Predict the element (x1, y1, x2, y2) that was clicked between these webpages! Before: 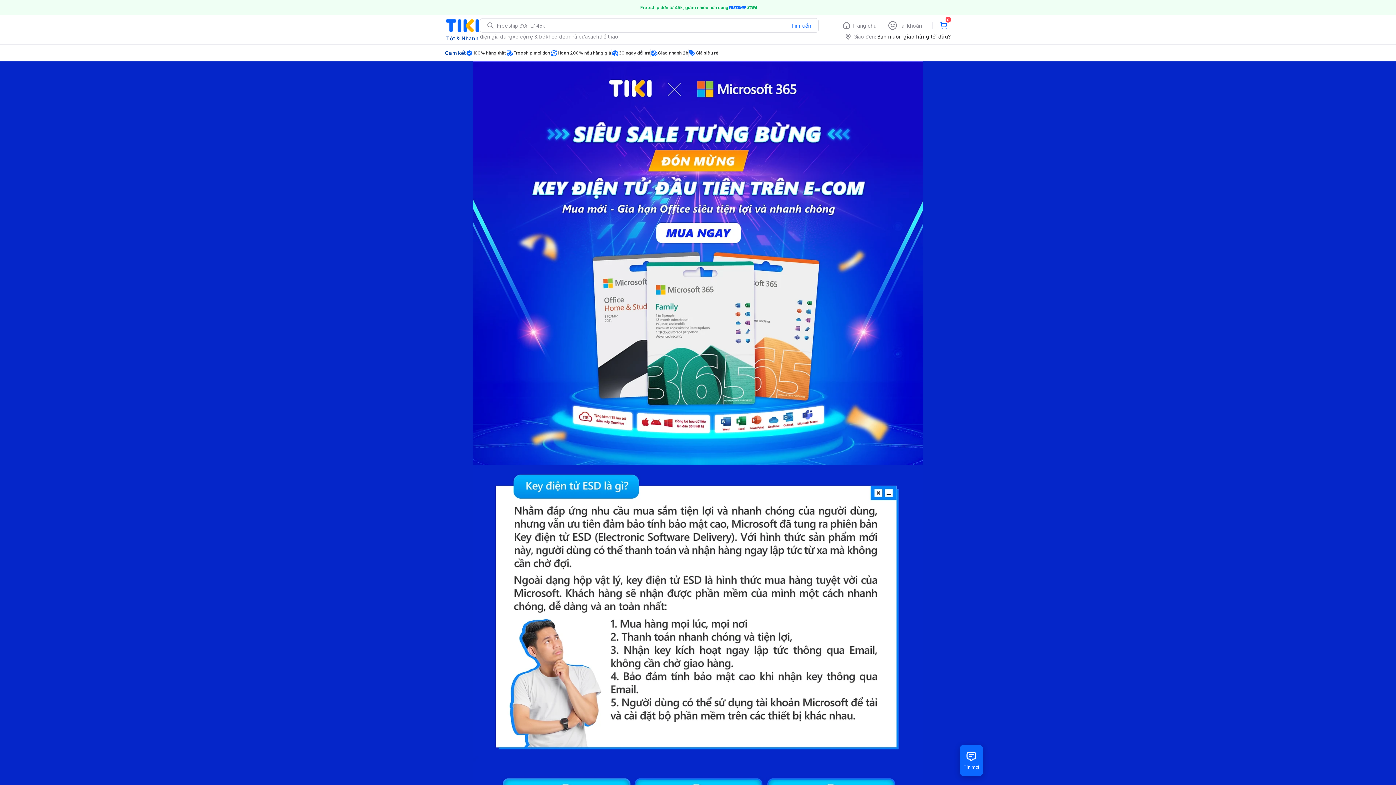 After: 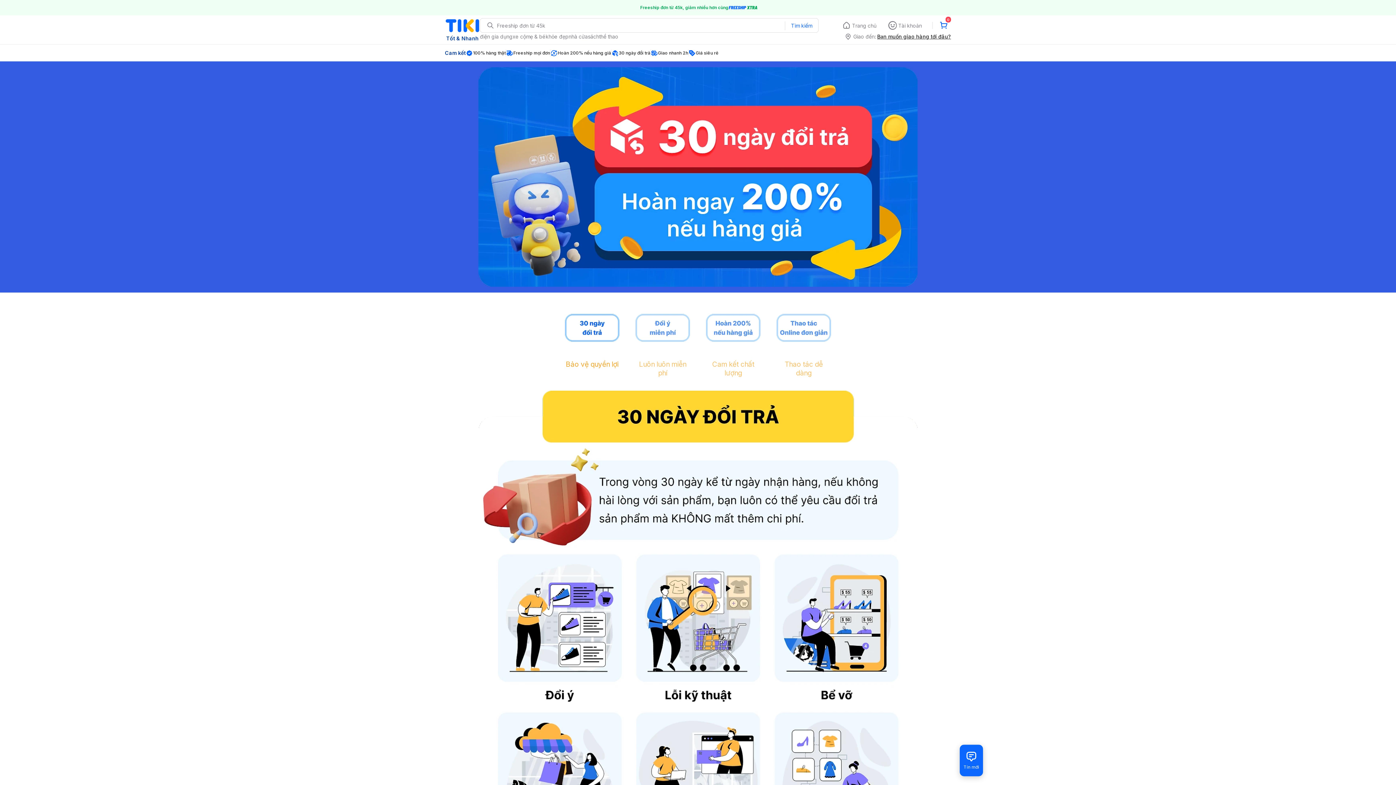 Action: label: Cam kết
100% hàng thật
Freeship mọi đơn
Hoàn 200% nếu hàng giả
30 ngày đổi trả
Giao nhanh 2h
Giá siêu rẻ bbox: (436, 49, 960, 56)